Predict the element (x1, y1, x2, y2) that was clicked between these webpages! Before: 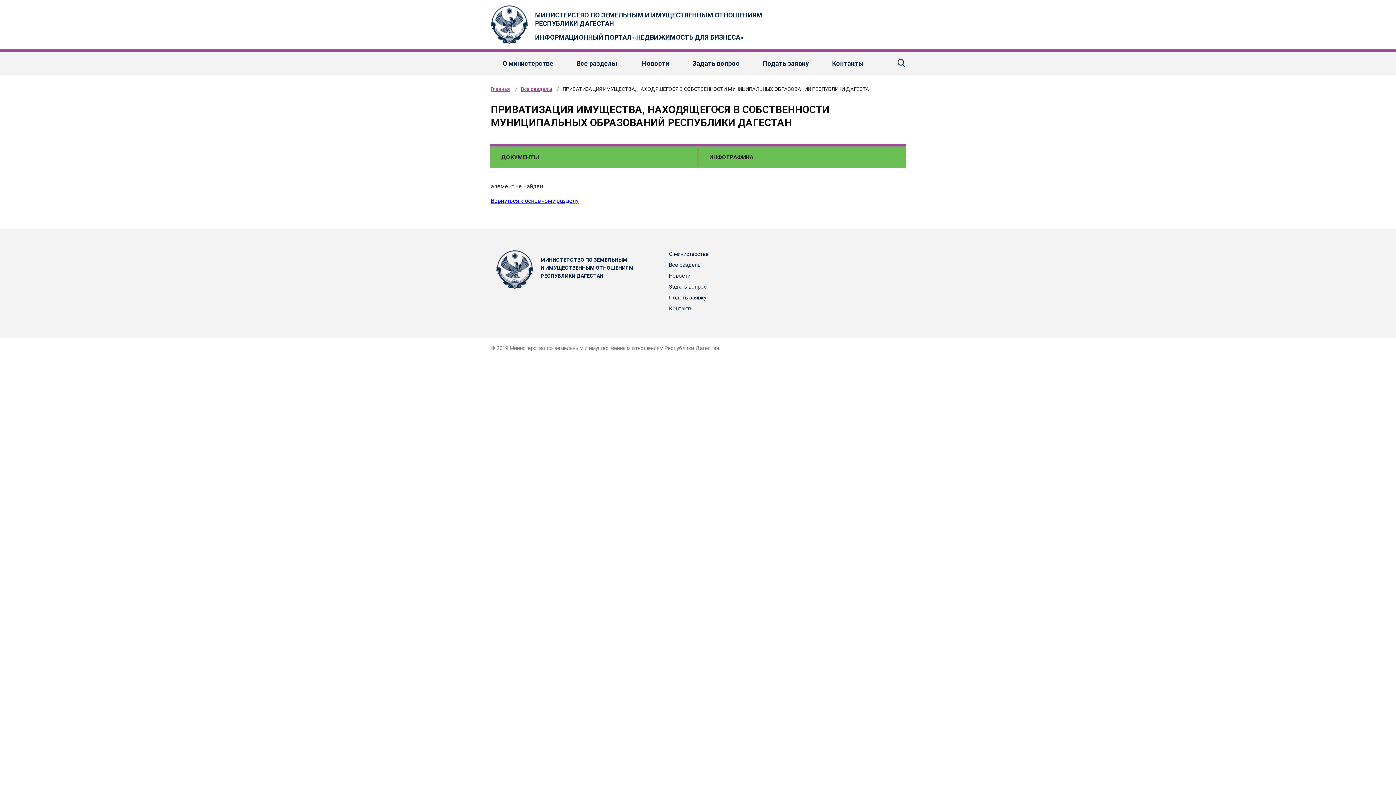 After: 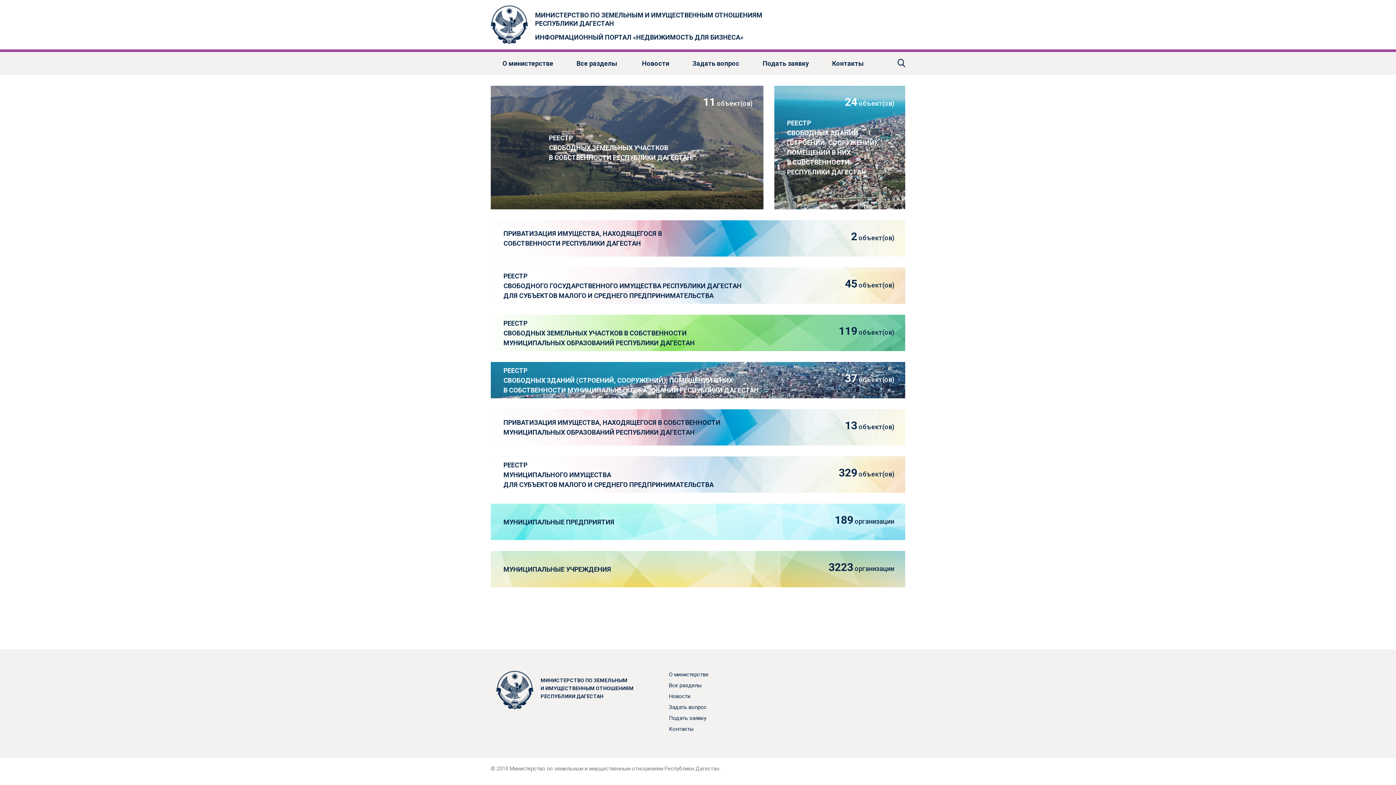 Action: bbox: (490, 20, 528, 27)